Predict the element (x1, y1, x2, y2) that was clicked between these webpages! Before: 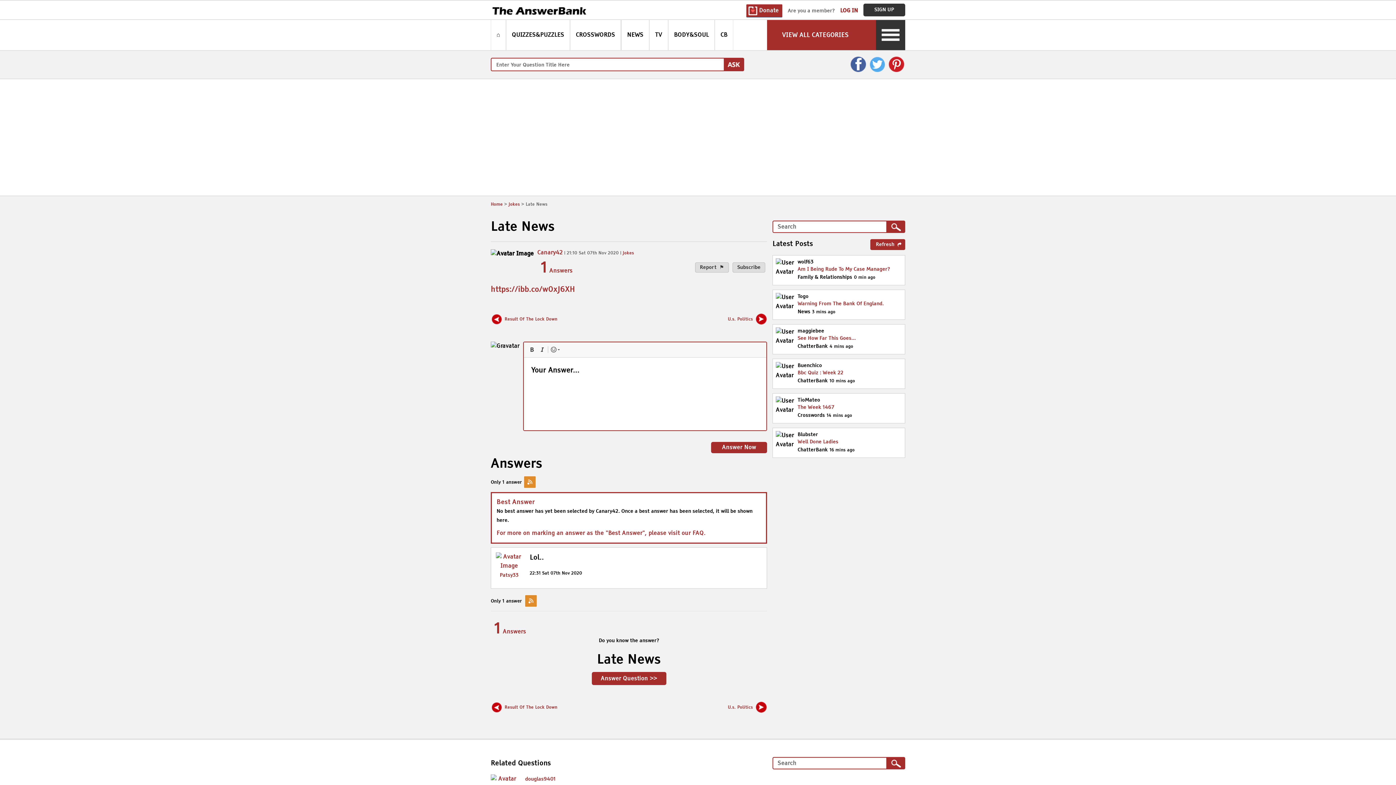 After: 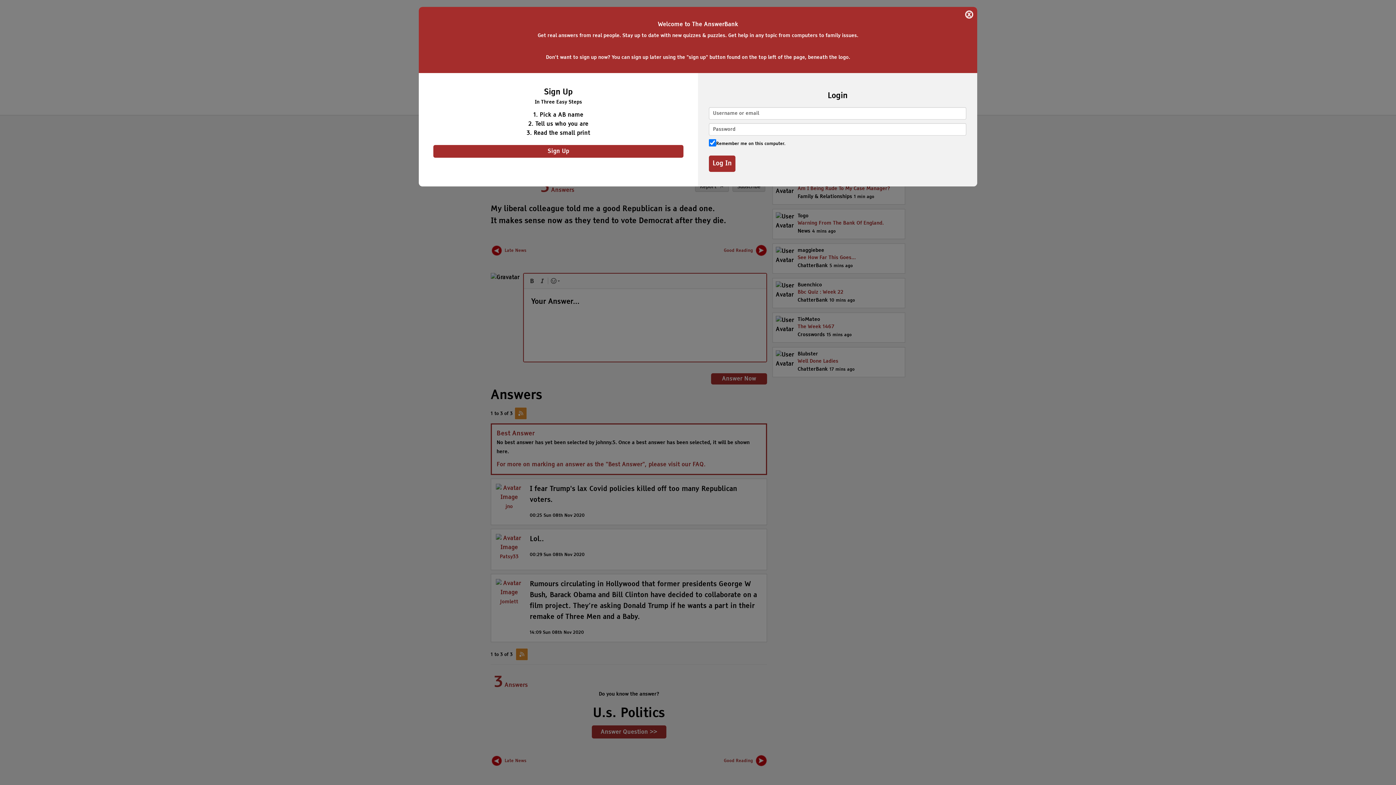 Action: bbox: (755, 313, 767, 325)